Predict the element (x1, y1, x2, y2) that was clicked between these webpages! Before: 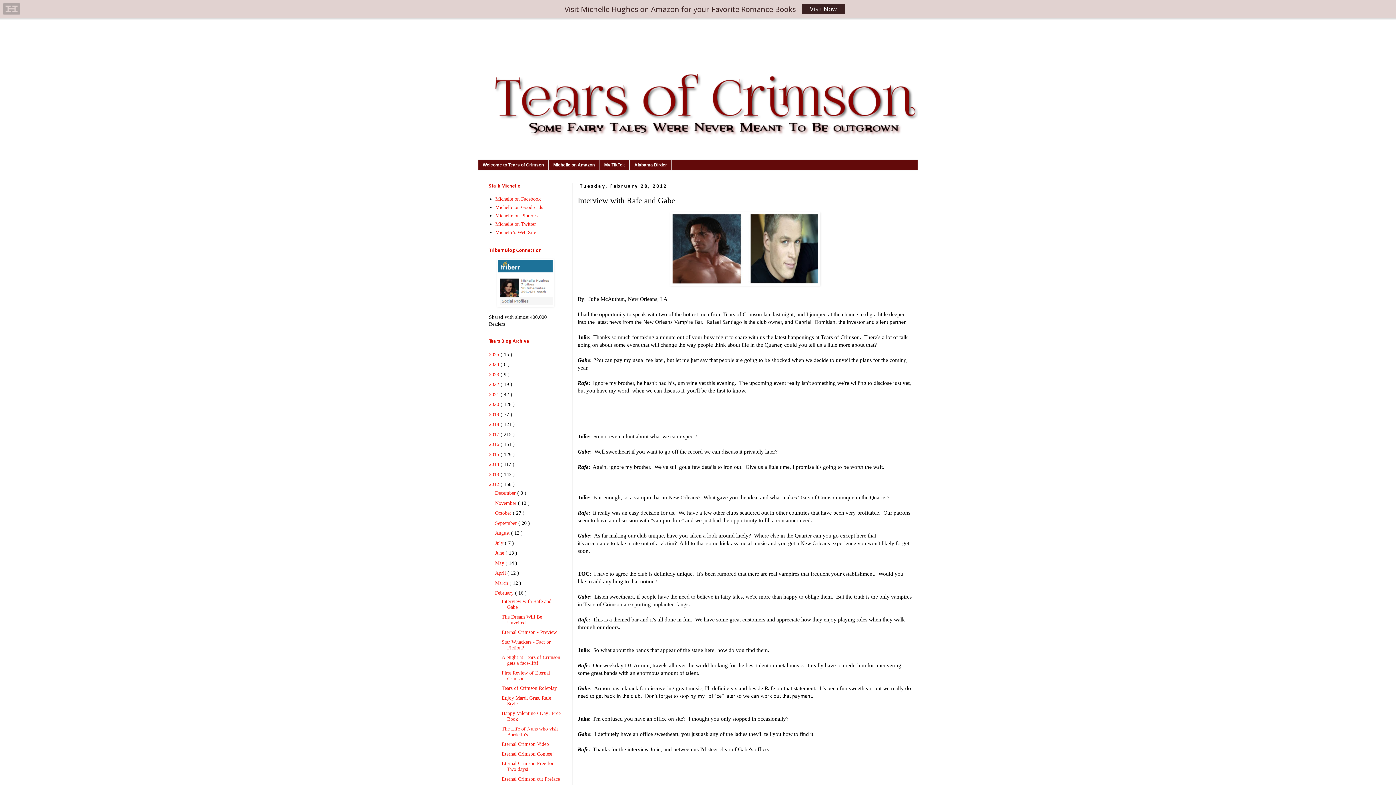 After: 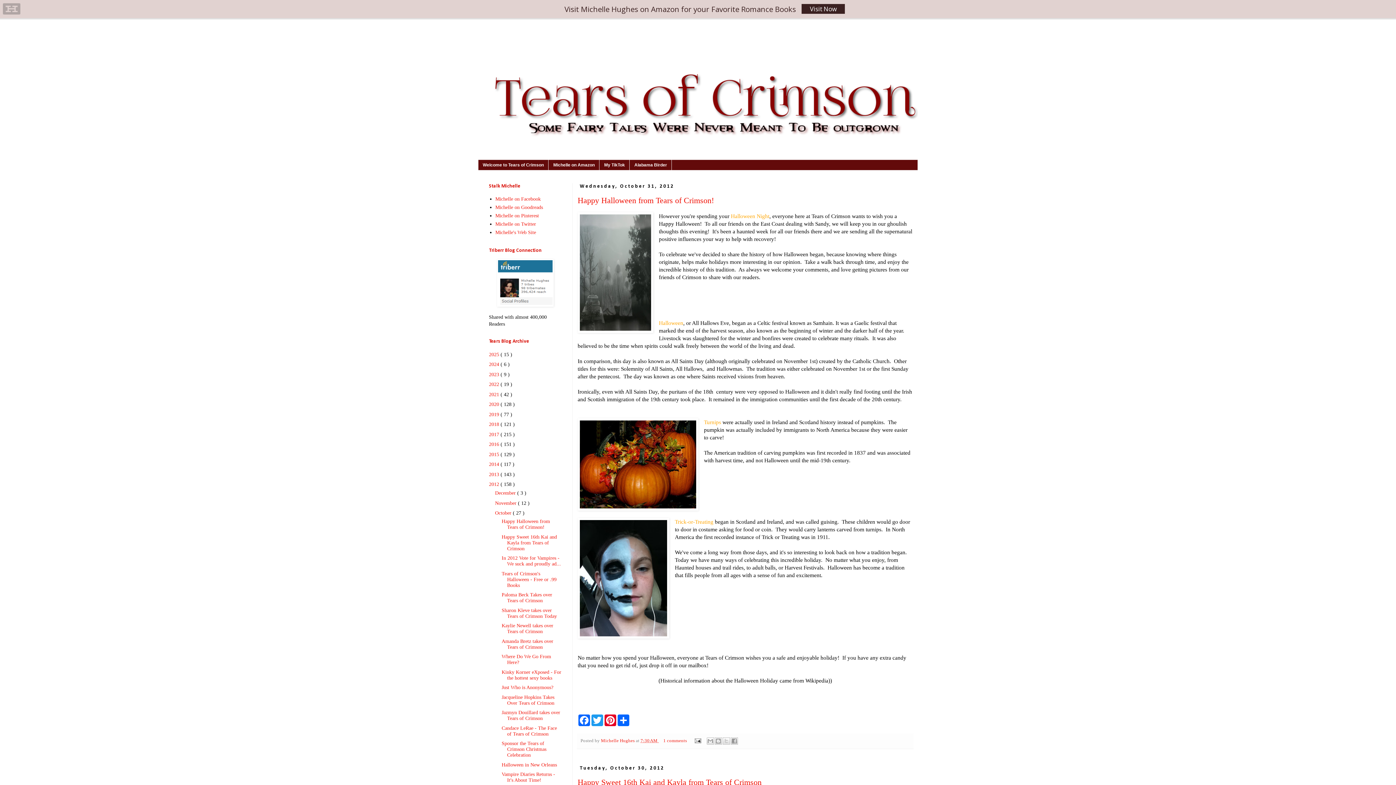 Action: bbox: (495, 510, 513, 516) label: October 